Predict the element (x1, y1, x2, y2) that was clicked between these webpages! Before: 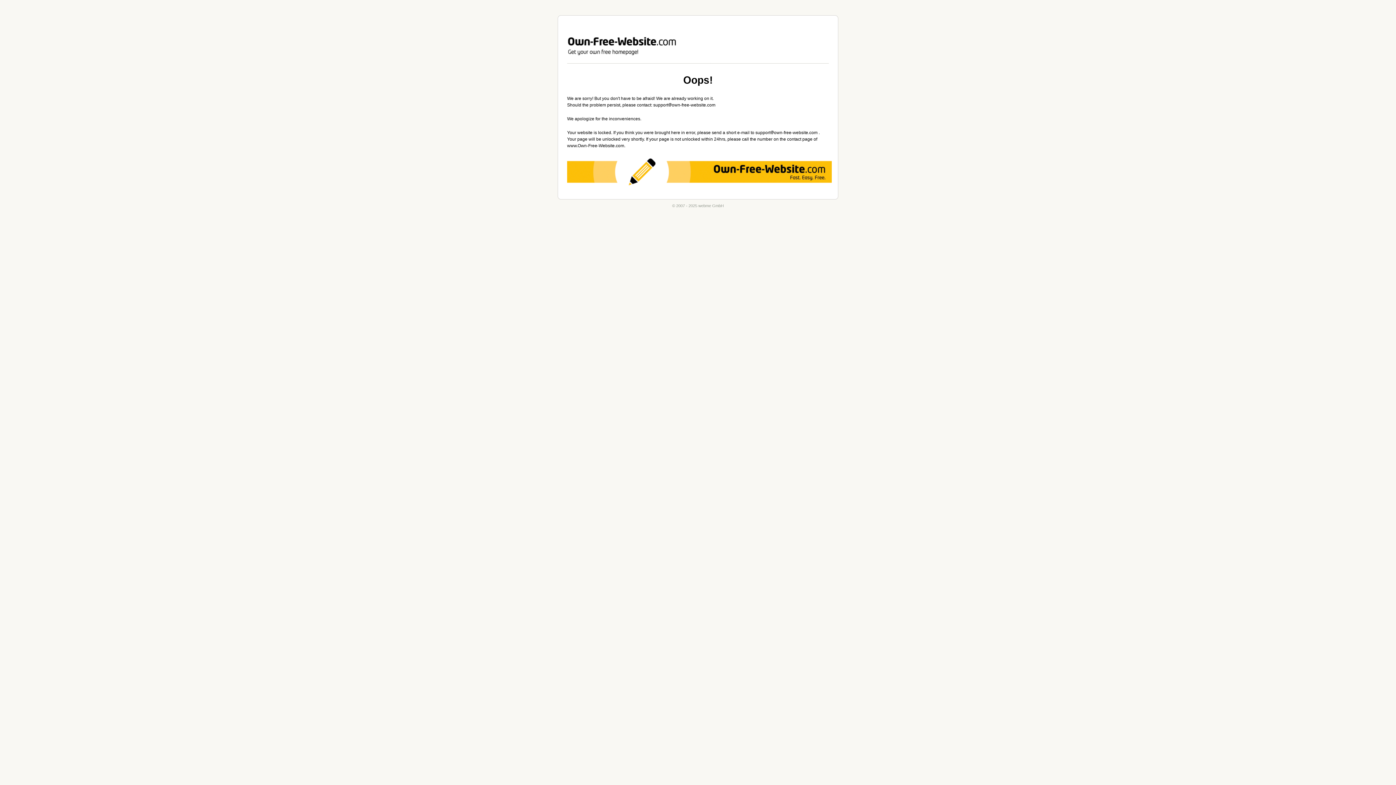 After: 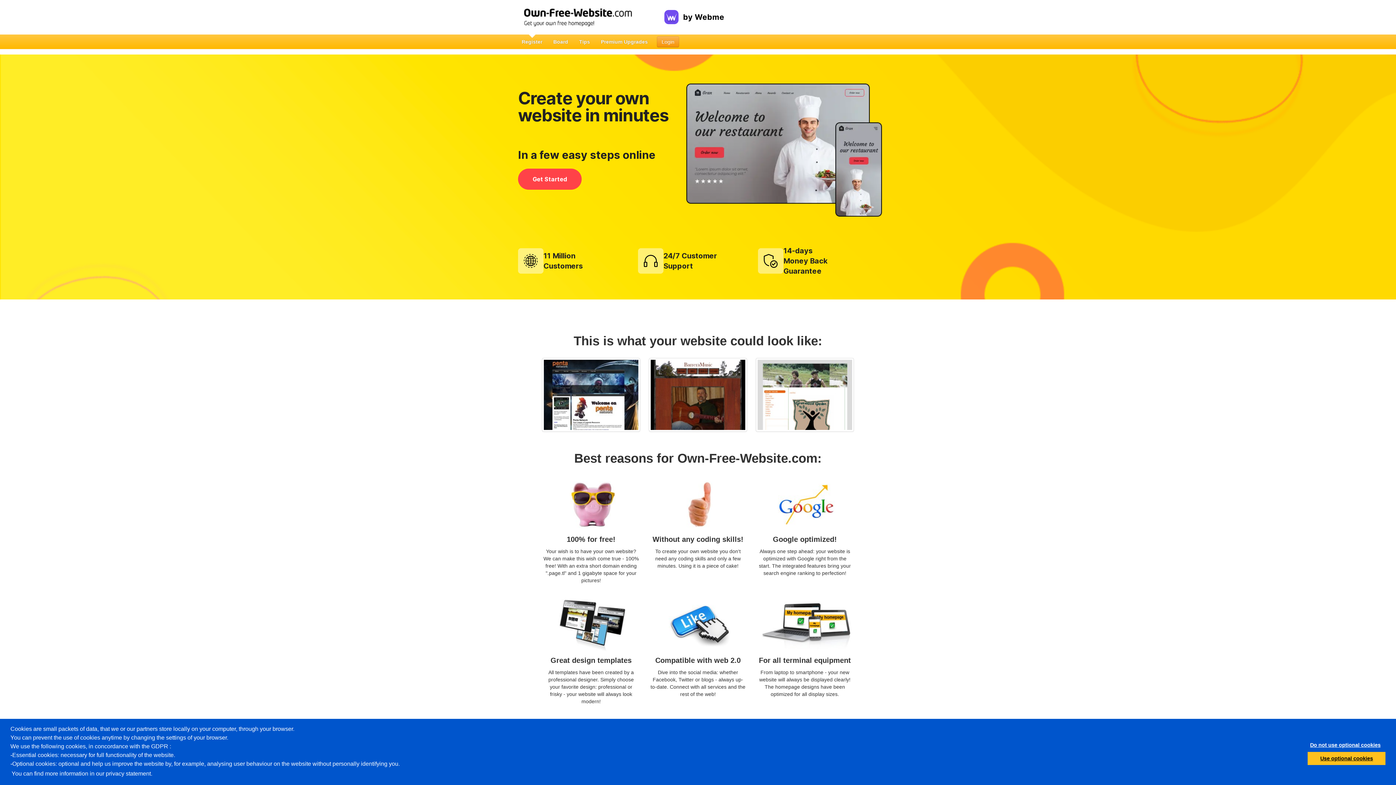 Action: label: webme GmbH bbox: (558, 15, 838, 63)